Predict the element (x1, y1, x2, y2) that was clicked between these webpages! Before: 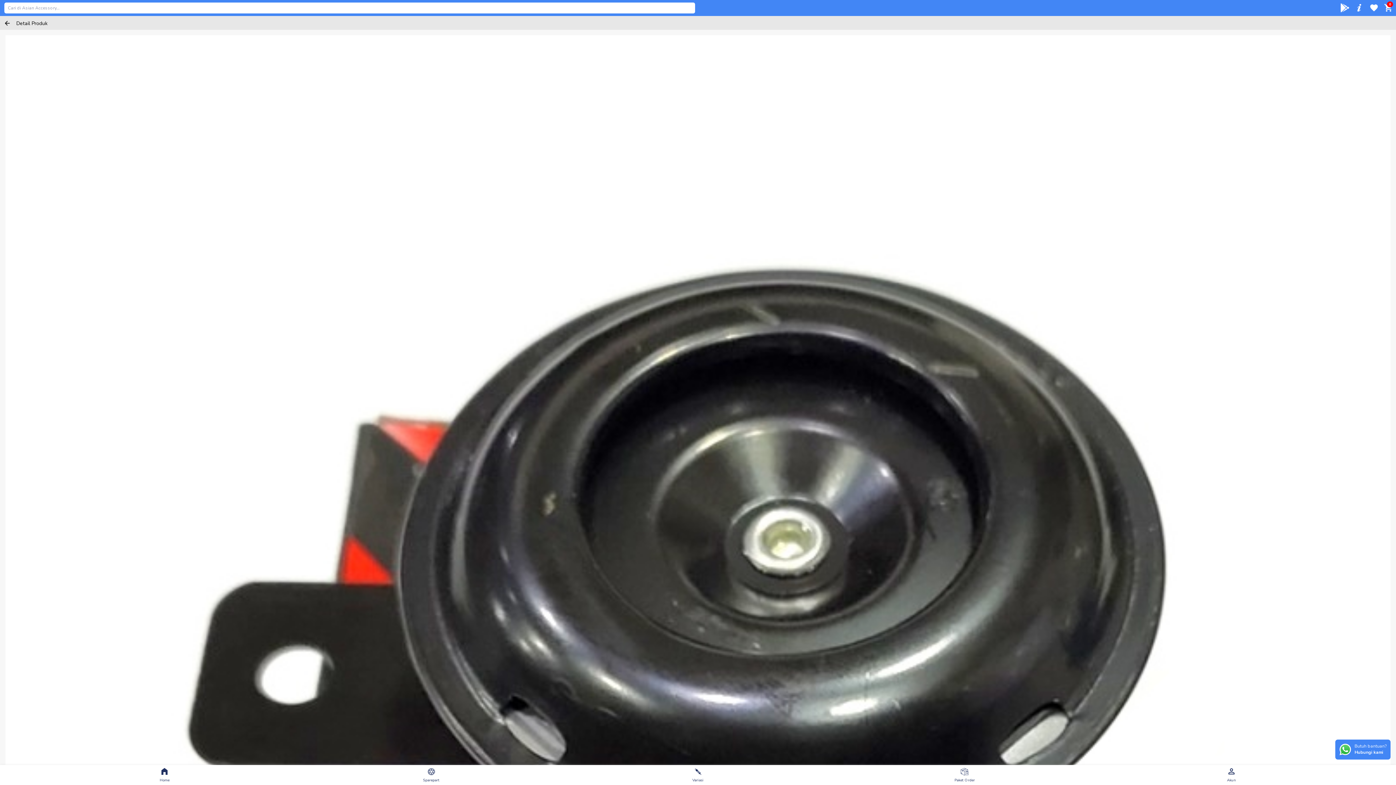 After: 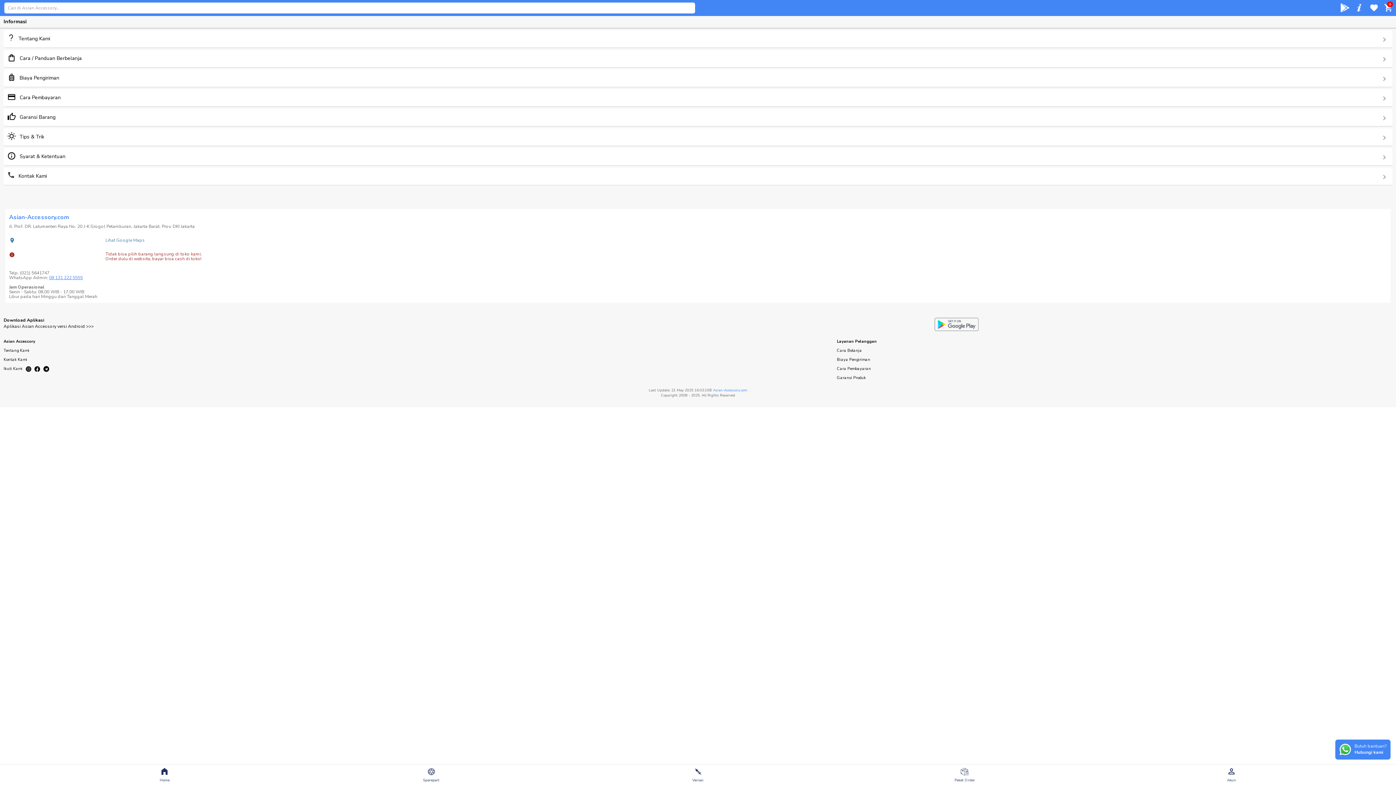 Action: label:   bbox: (1355, 2, 1366, 13)